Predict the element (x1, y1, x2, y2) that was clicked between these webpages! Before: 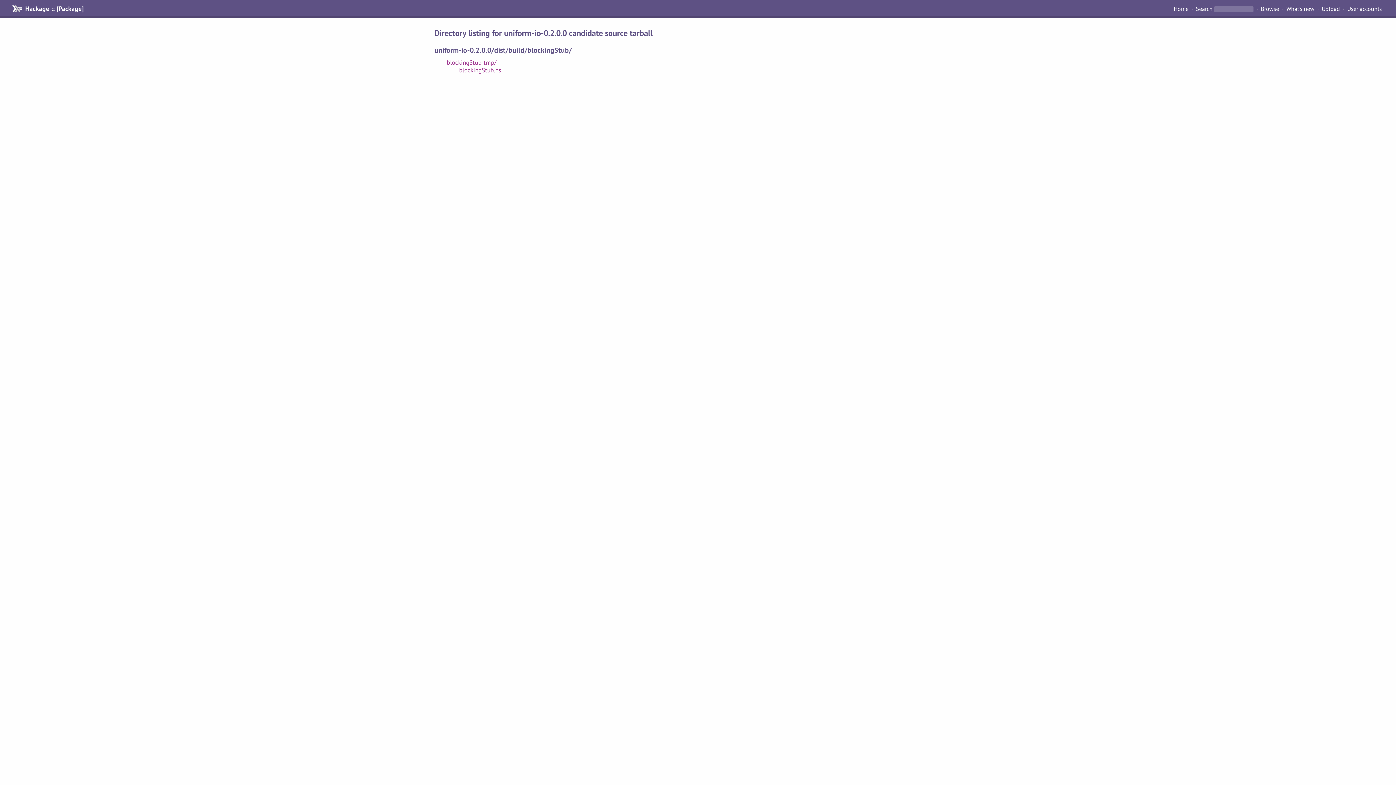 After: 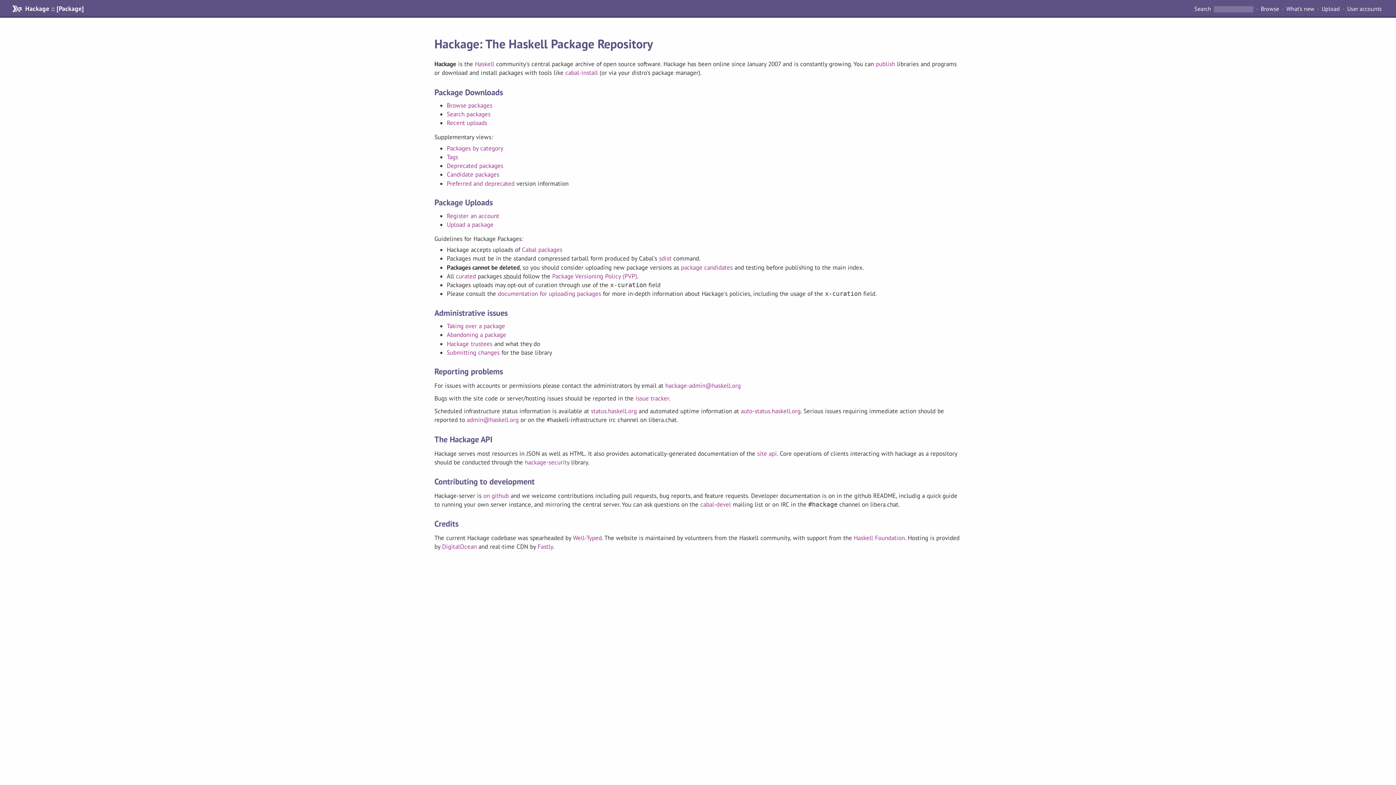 Action: bbox: (1171, 4, 1191, 13) label: Home